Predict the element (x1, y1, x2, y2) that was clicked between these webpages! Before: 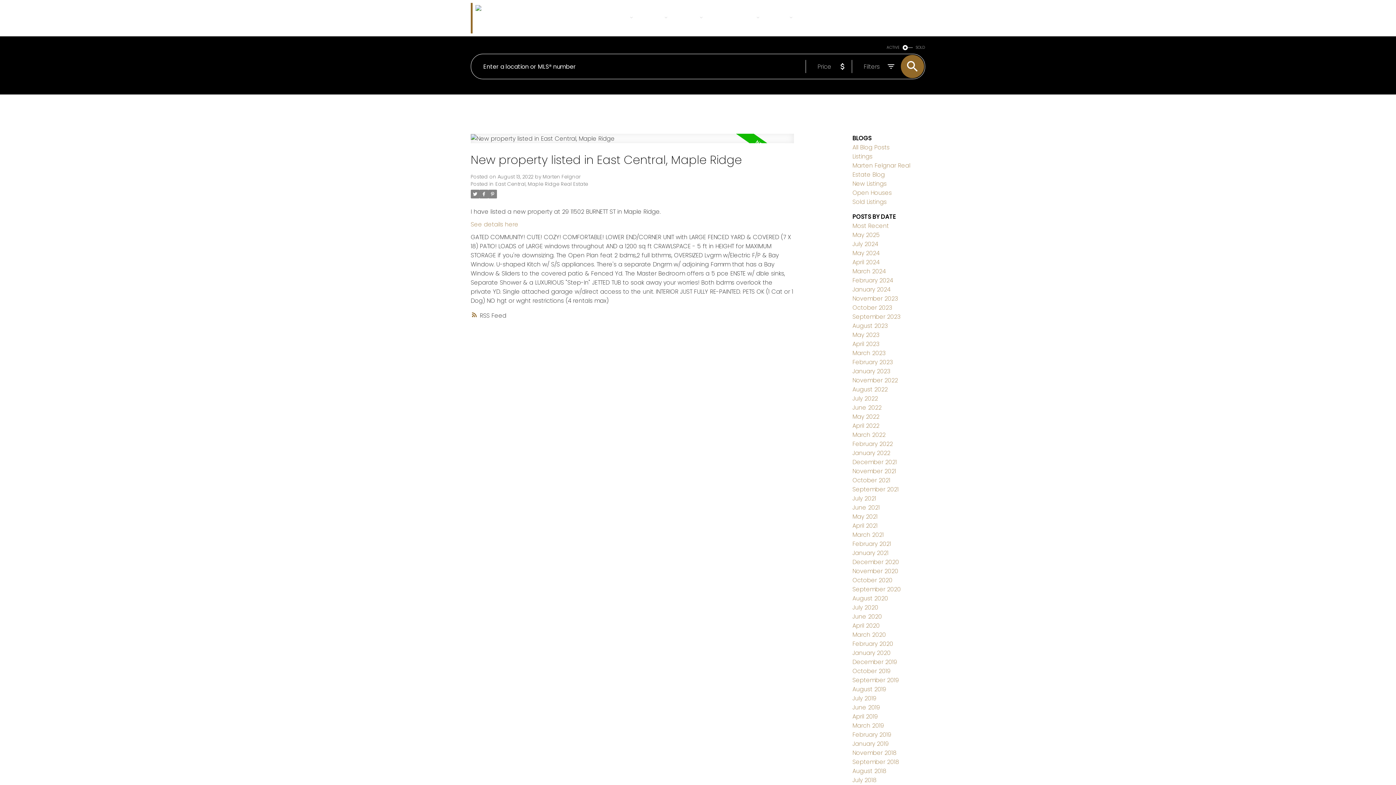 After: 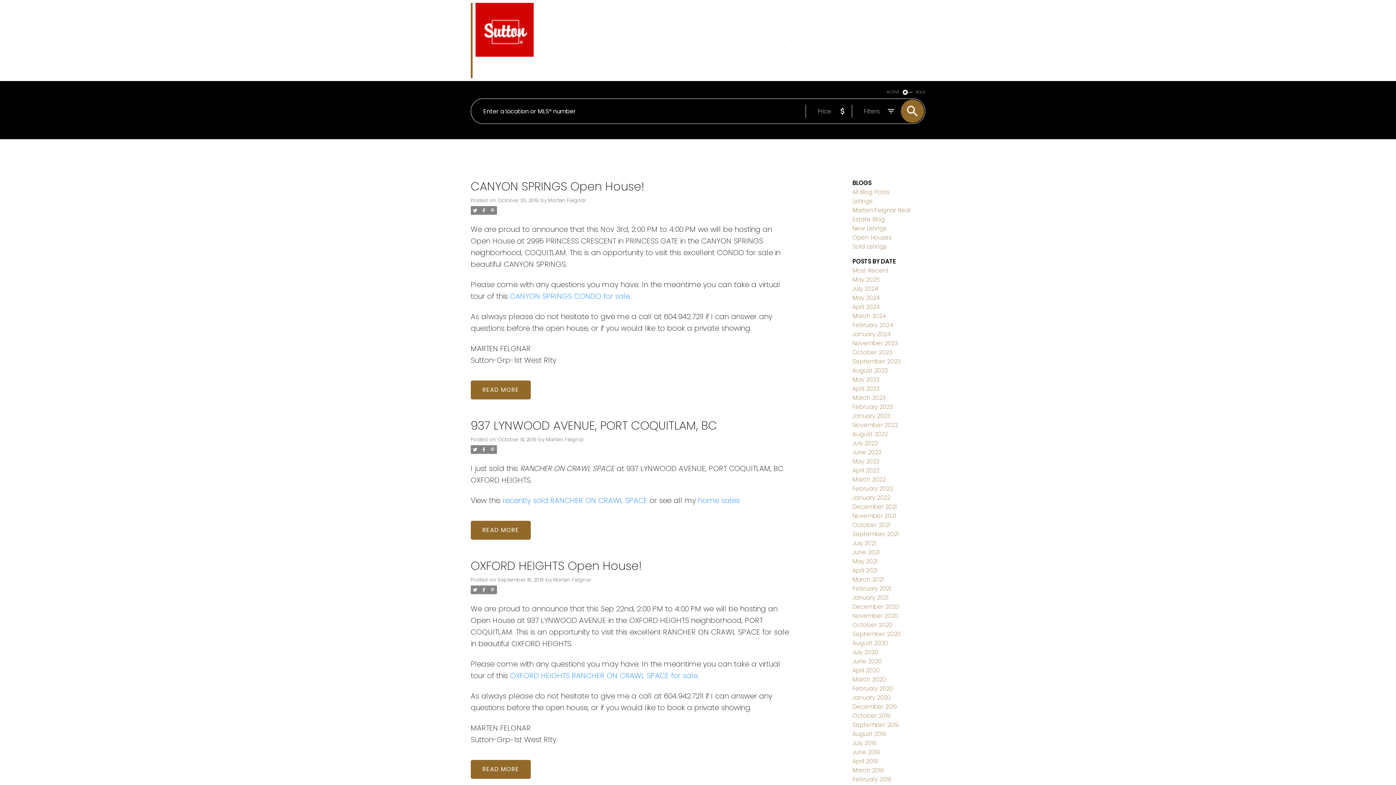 Action: label: Listings bbox: (852, 152, 872, 160)